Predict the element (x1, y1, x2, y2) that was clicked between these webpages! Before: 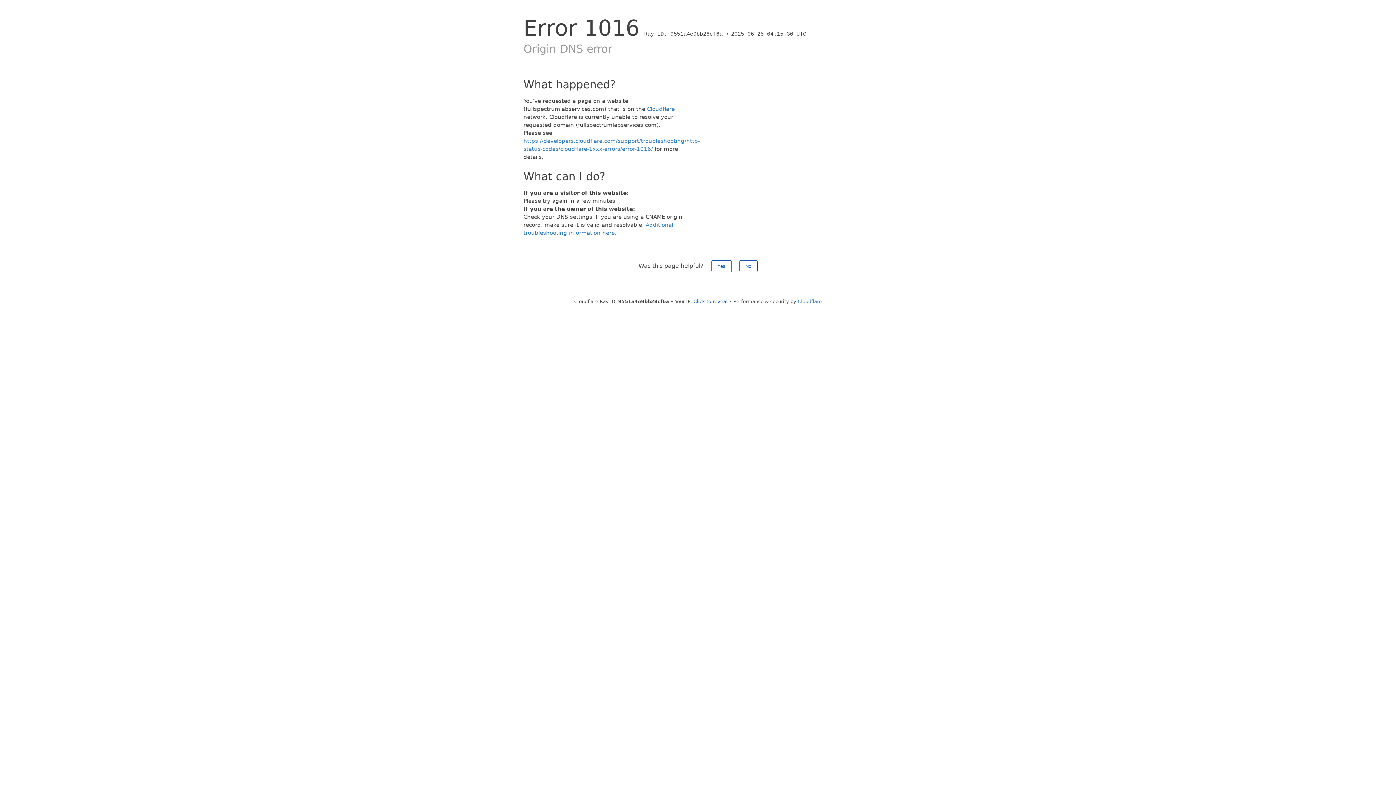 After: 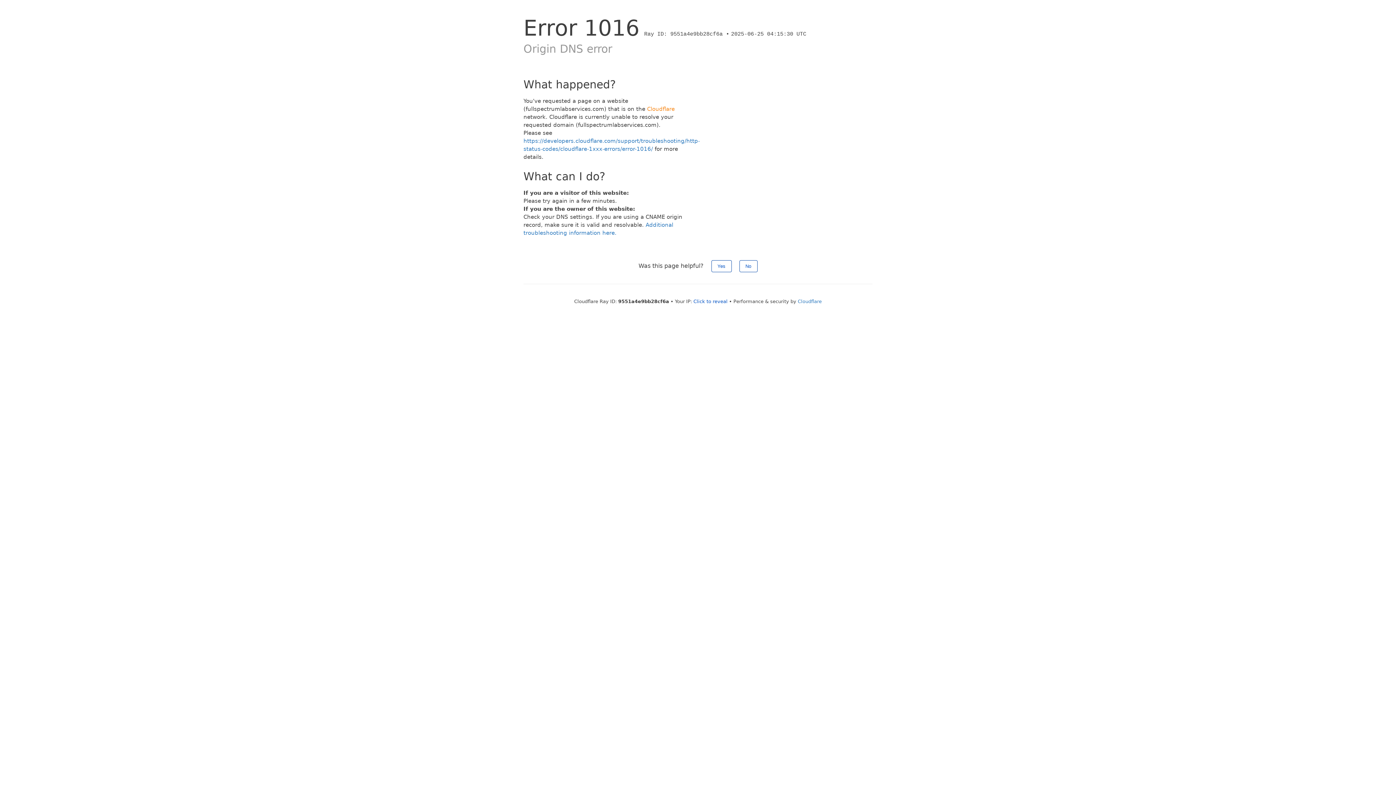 Action: label: Cloudflare bbox: (647, 105, 674, 112)